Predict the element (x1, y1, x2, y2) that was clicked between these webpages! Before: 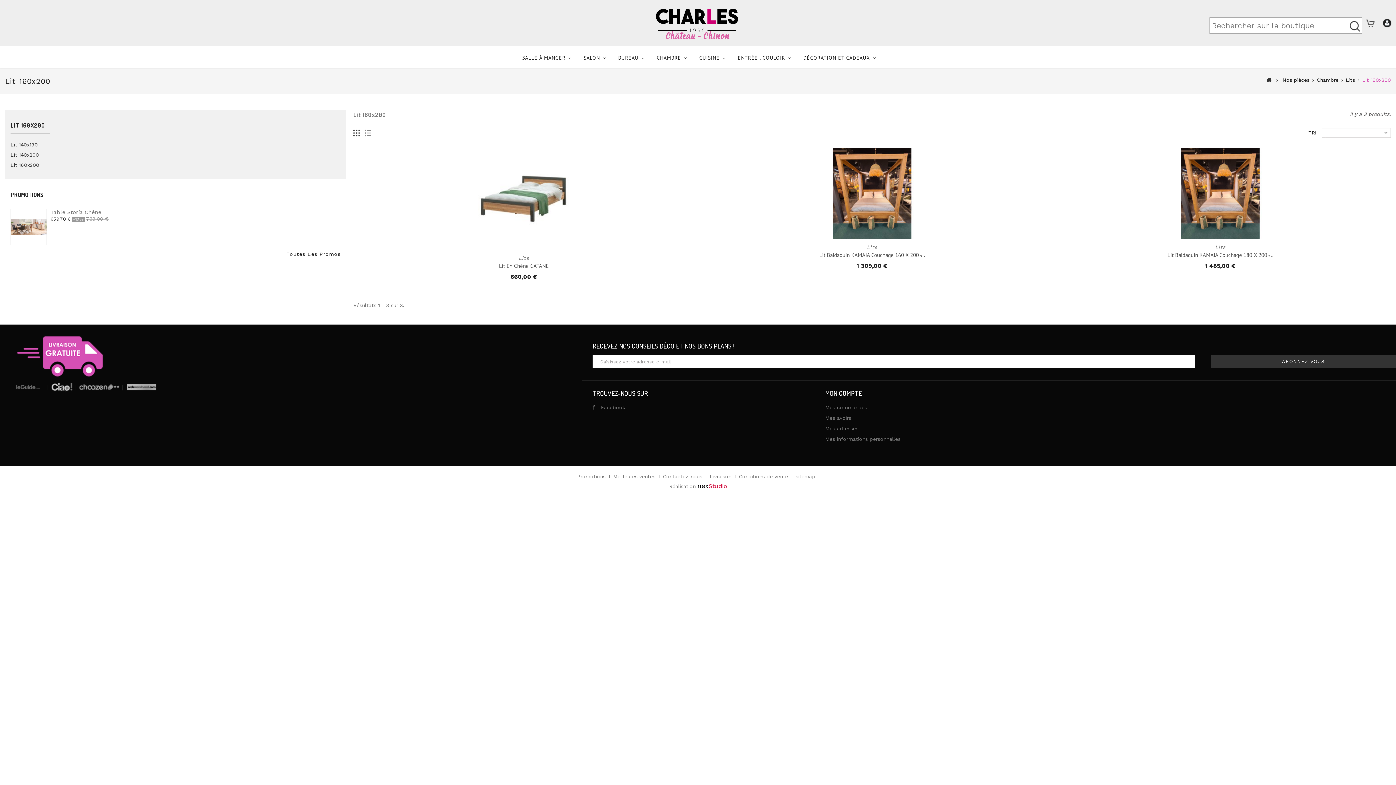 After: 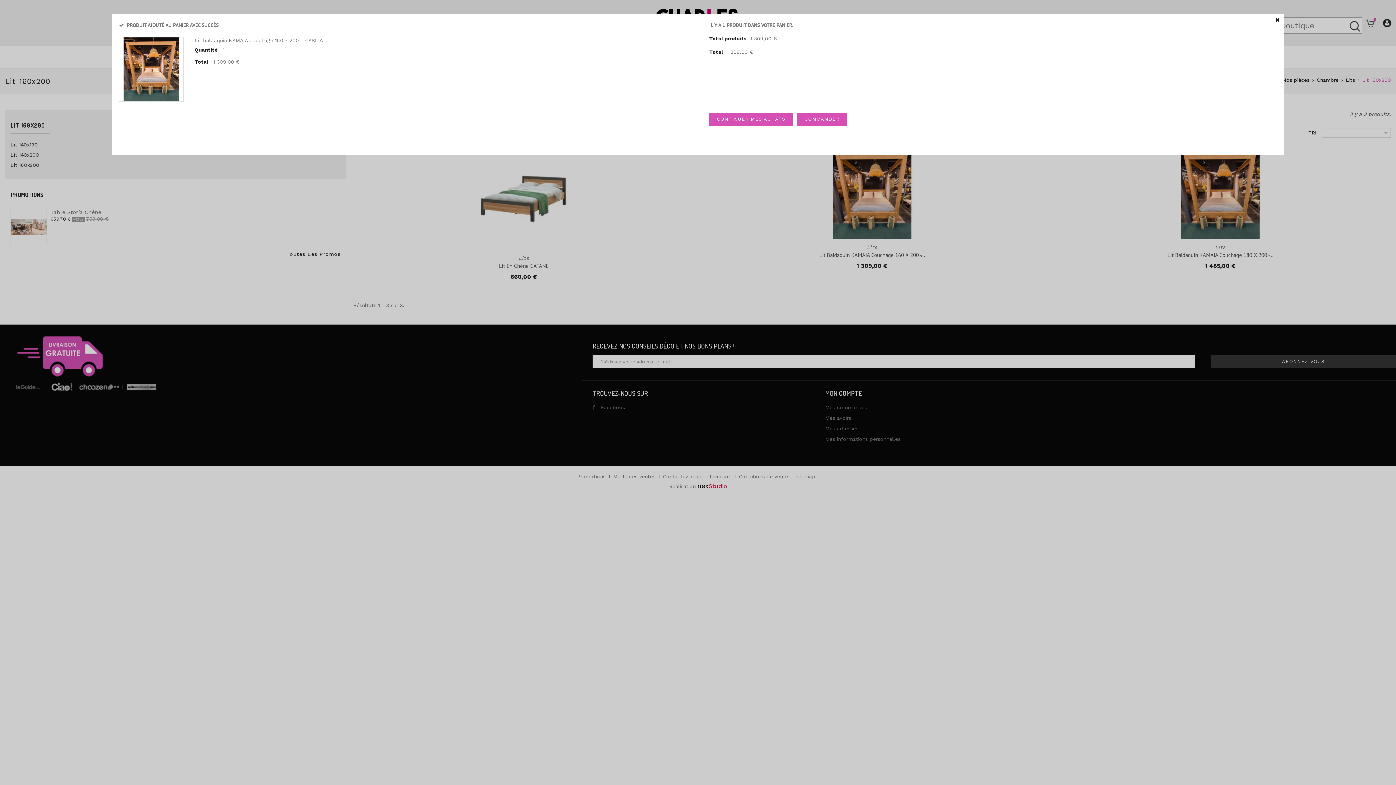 Action: label: Ajouter au panier bbox: (857, 222, 872, 237)